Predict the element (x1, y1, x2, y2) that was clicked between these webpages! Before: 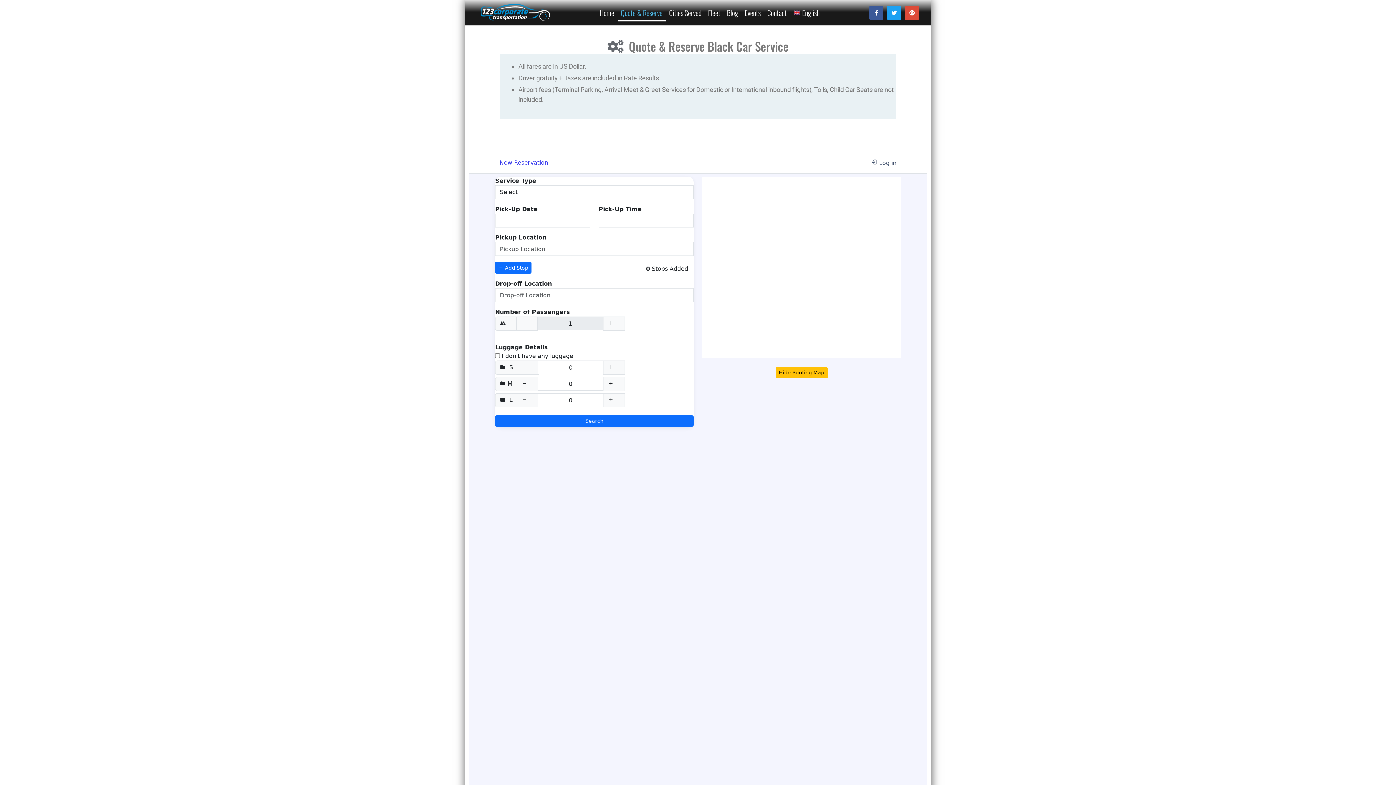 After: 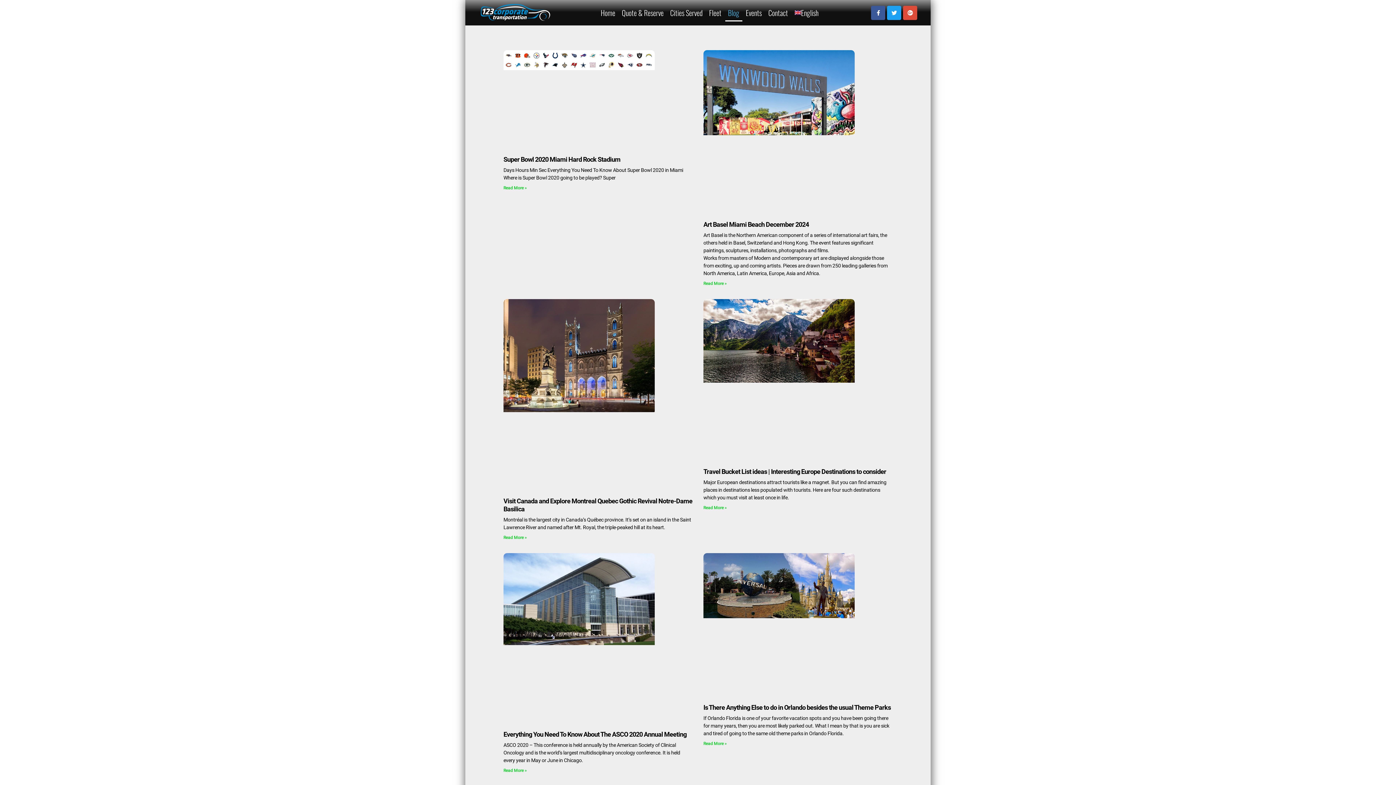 Action: label: Blog bbox: (724, 4, 741, 21)